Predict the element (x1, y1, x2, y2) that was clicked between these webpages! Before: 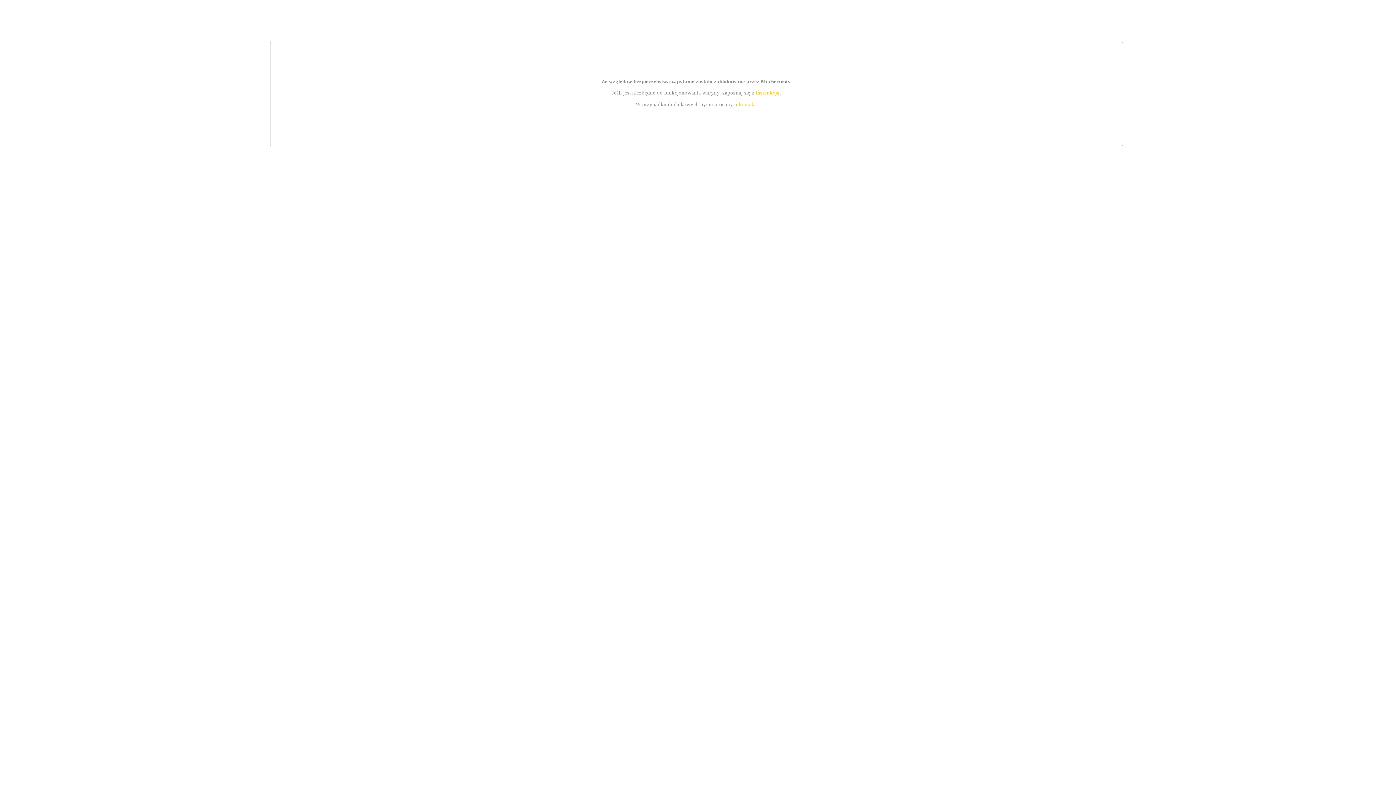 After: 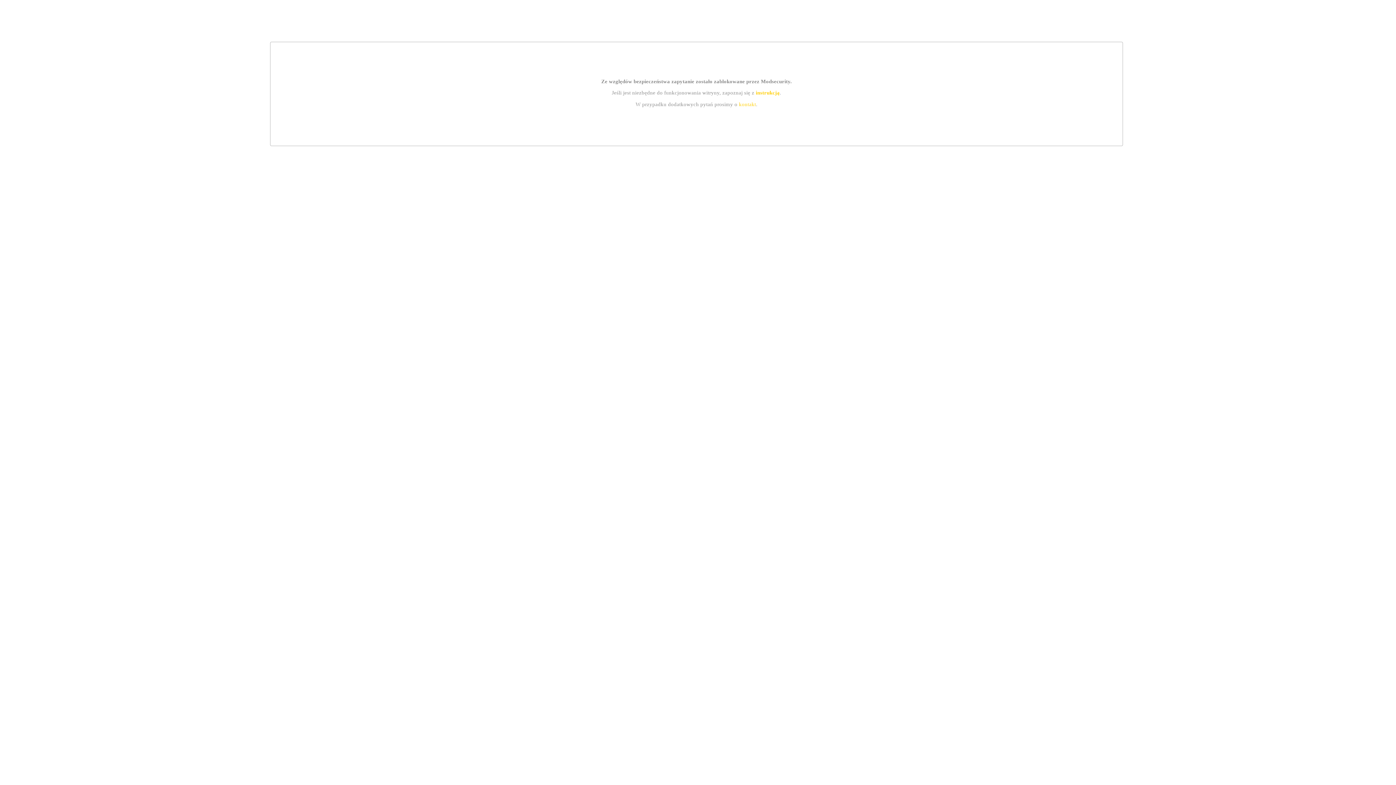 Action: bbox: (755, 89, 779, 95) label: instrukcją